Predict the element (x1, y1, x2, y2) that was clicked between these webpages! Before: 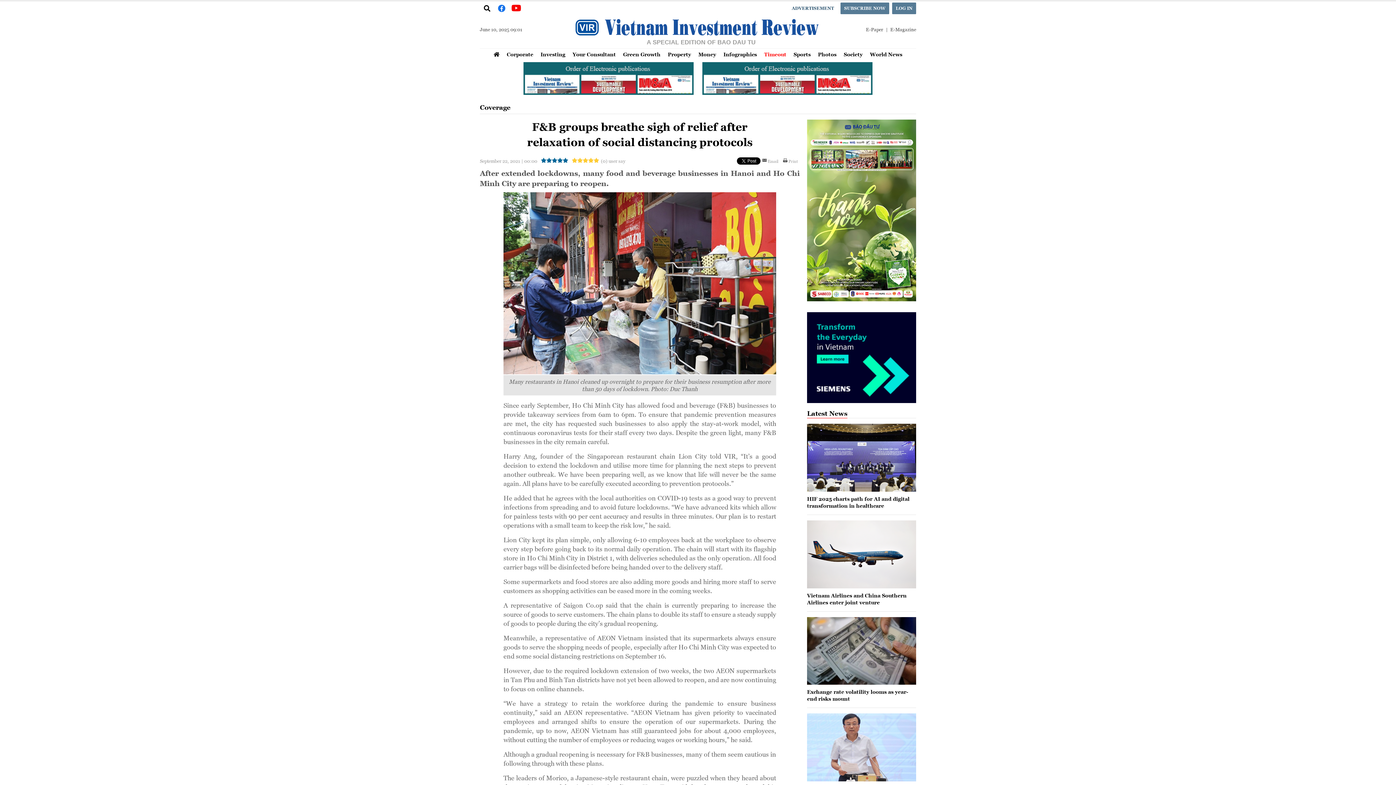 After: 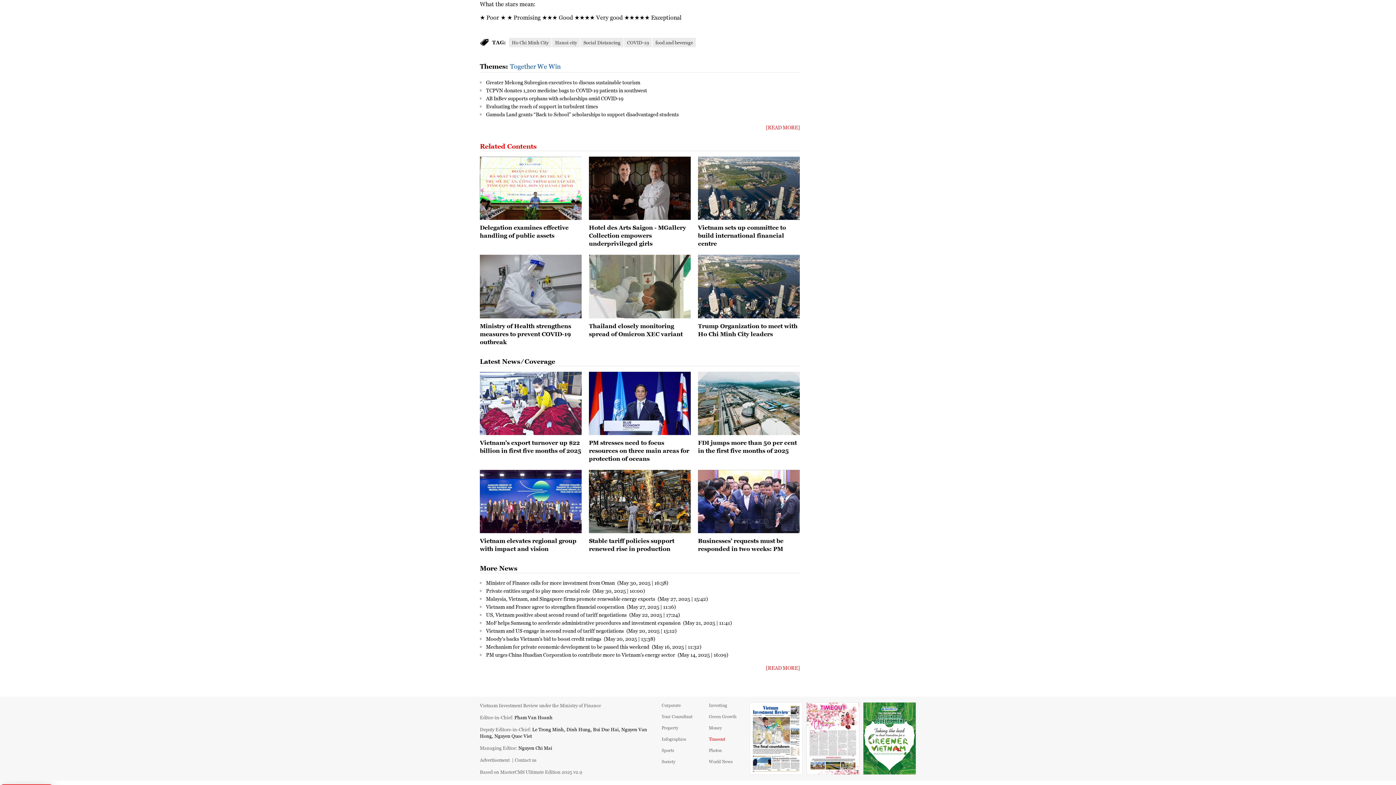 Action: label: (0) user say bbox: (601, 157, 625, 164)